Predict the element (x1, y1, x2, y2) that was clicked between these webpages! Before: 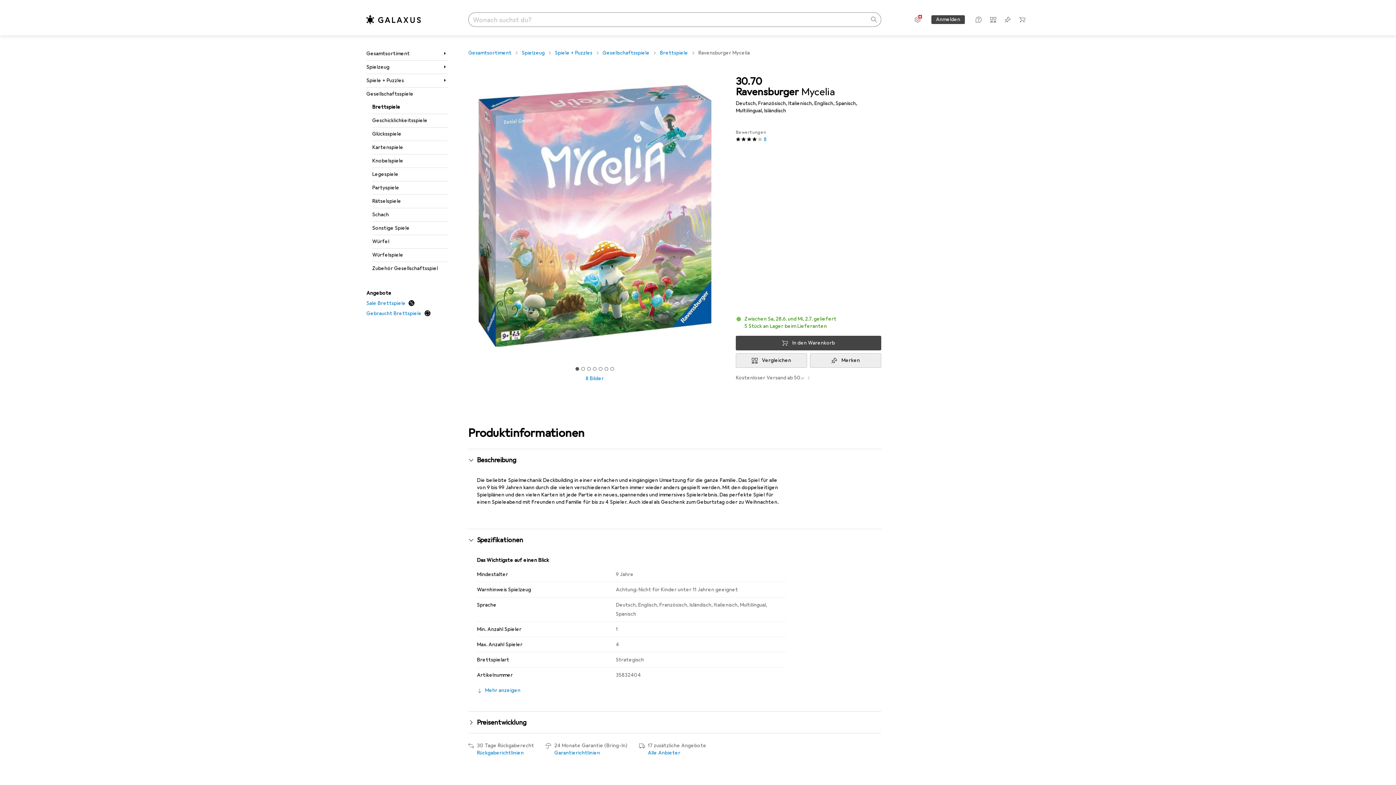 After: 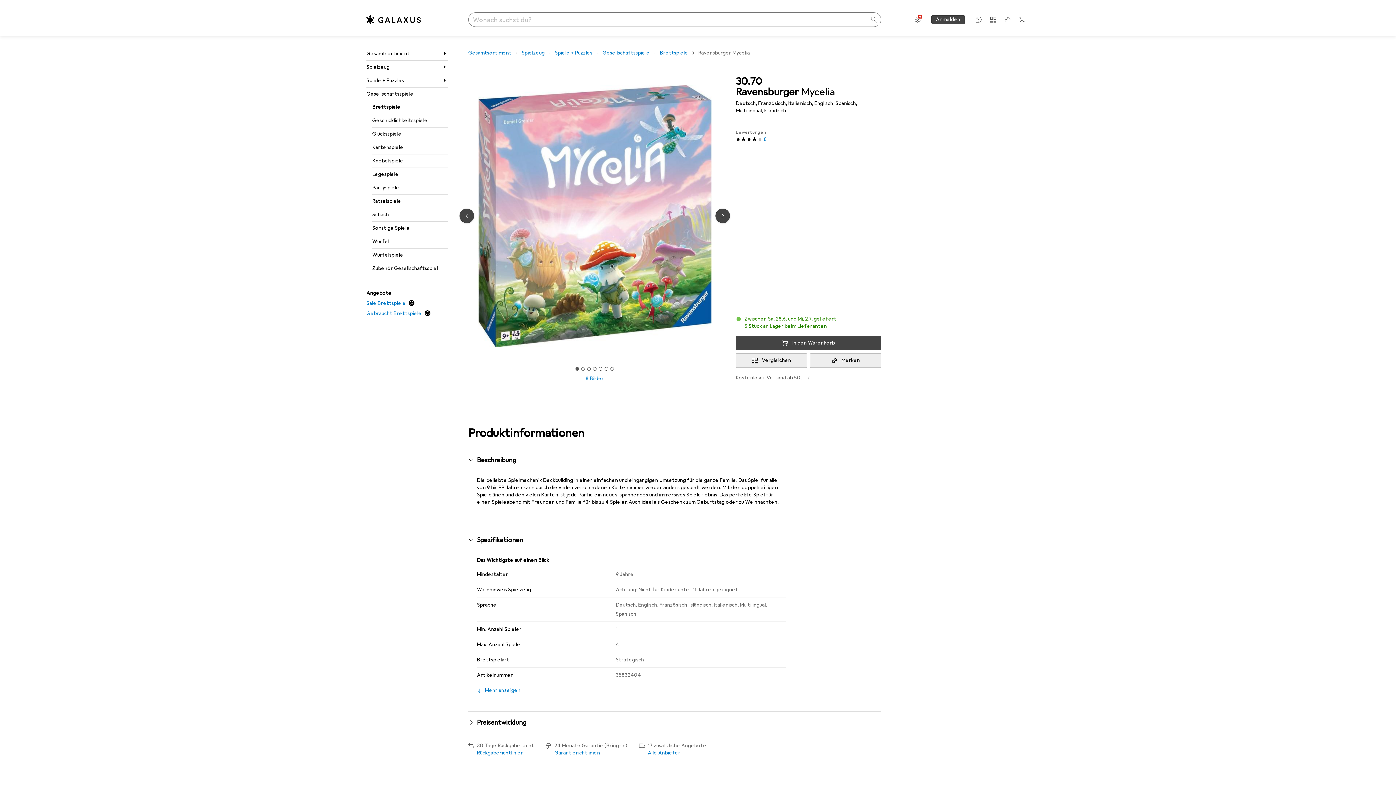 Action: bbox: (468, 76, 721, 355)